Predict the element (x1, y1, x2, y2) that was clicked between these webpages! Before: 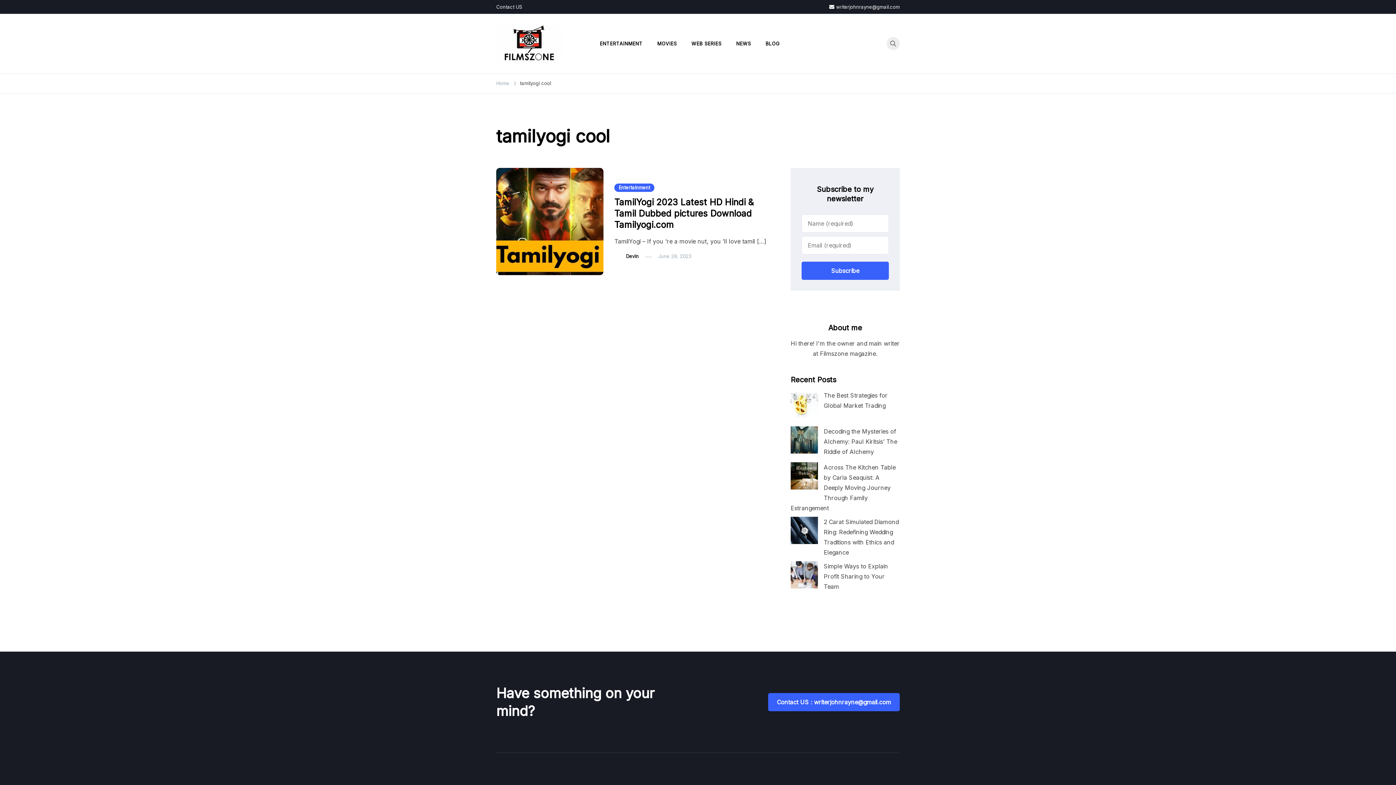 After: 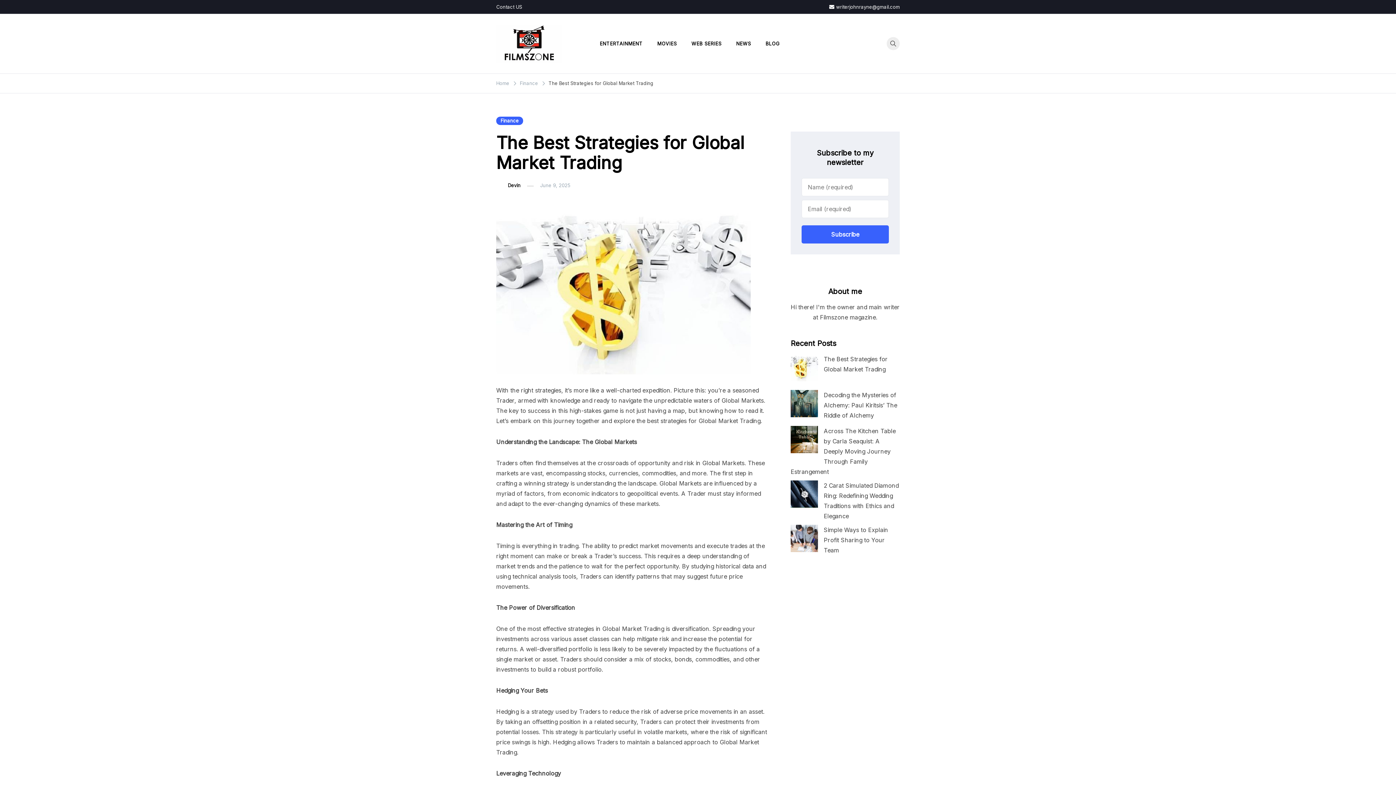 Action: bbox: (790, 390, 818, 417) label: The Best Strategies for Global Market Trading